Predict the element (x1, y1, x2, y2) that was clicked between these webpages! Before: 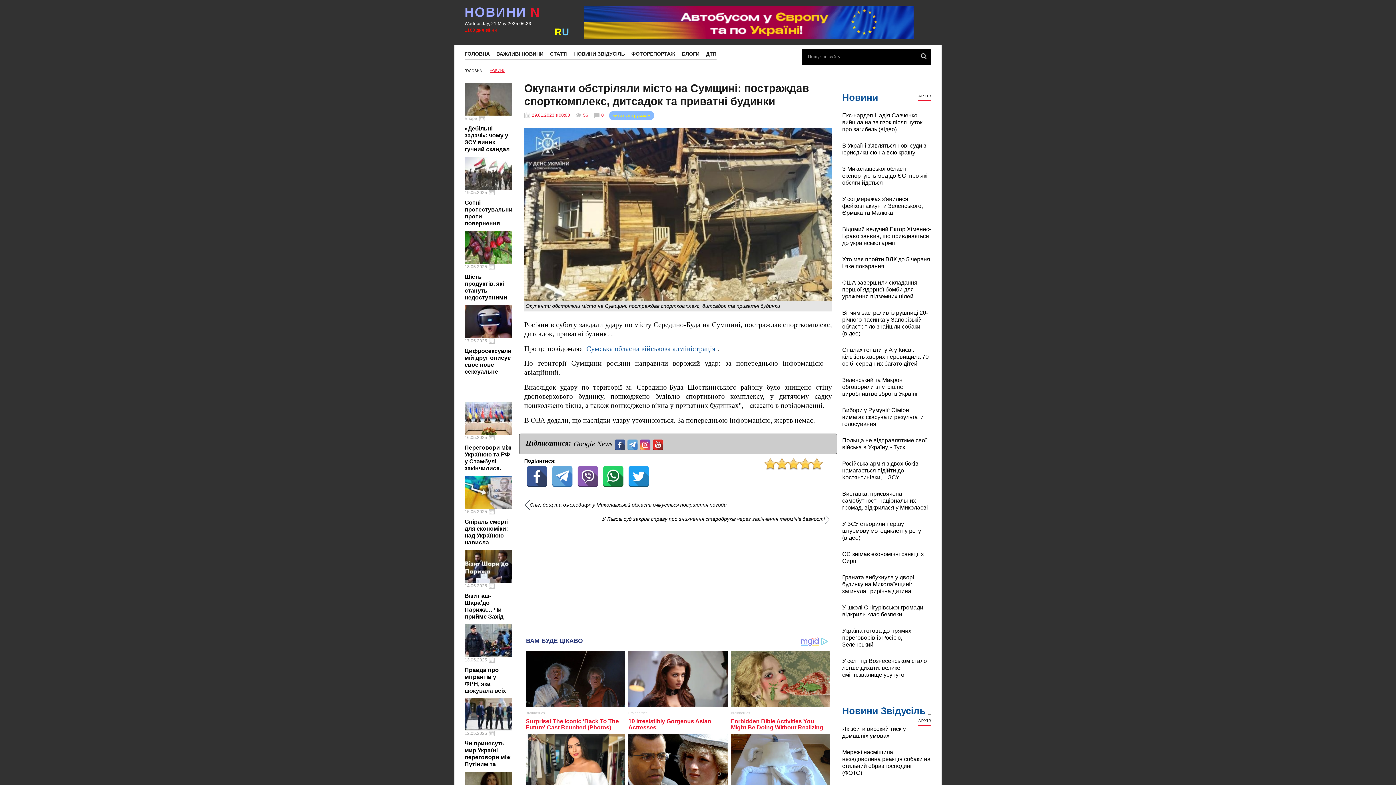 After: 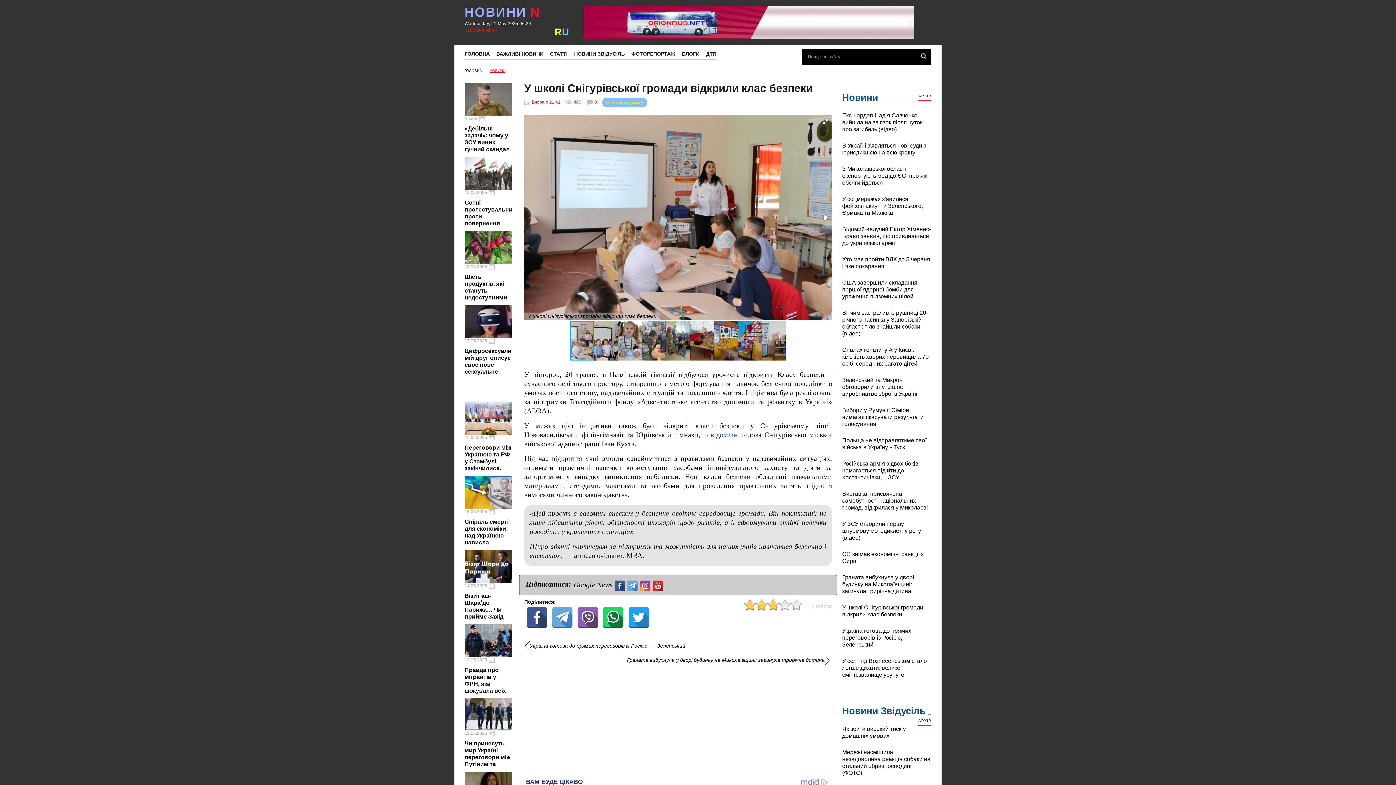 Action: bbox: (842, 604, 931, 618) label: У школі Снігурівської громади відкрили клас безпеки